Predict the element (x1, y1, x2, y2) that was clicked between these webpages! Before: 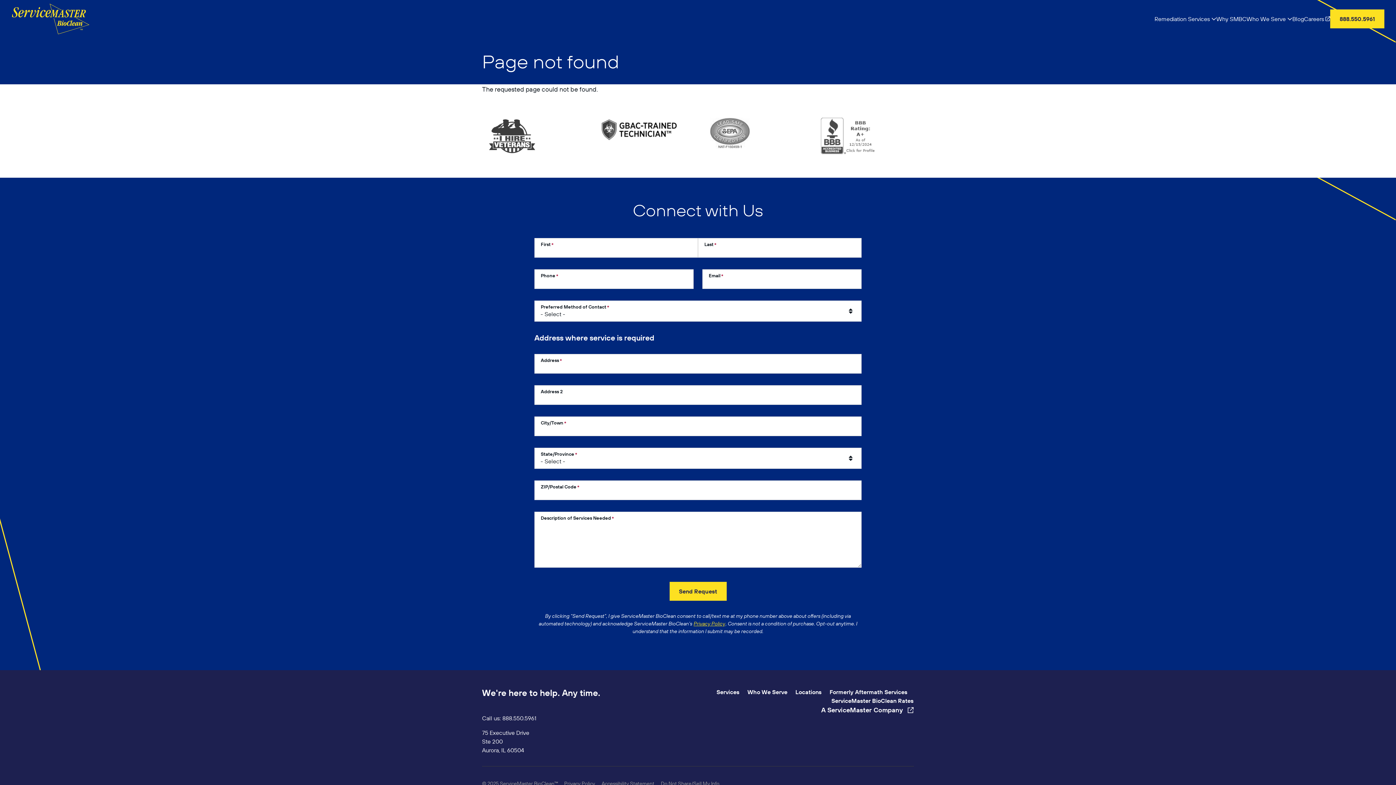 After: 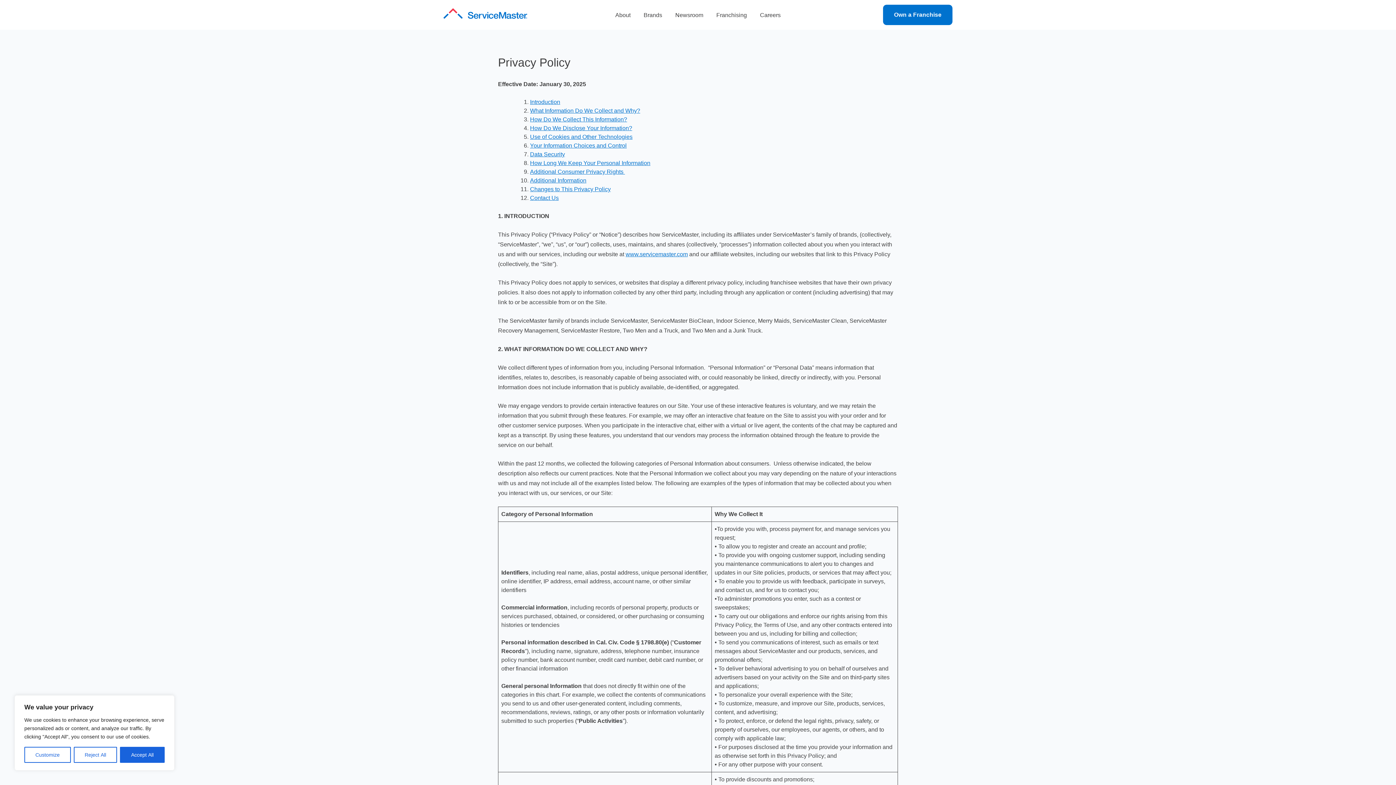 Action: bbox: (693, 620, 725, 627) label: Privacy Policy